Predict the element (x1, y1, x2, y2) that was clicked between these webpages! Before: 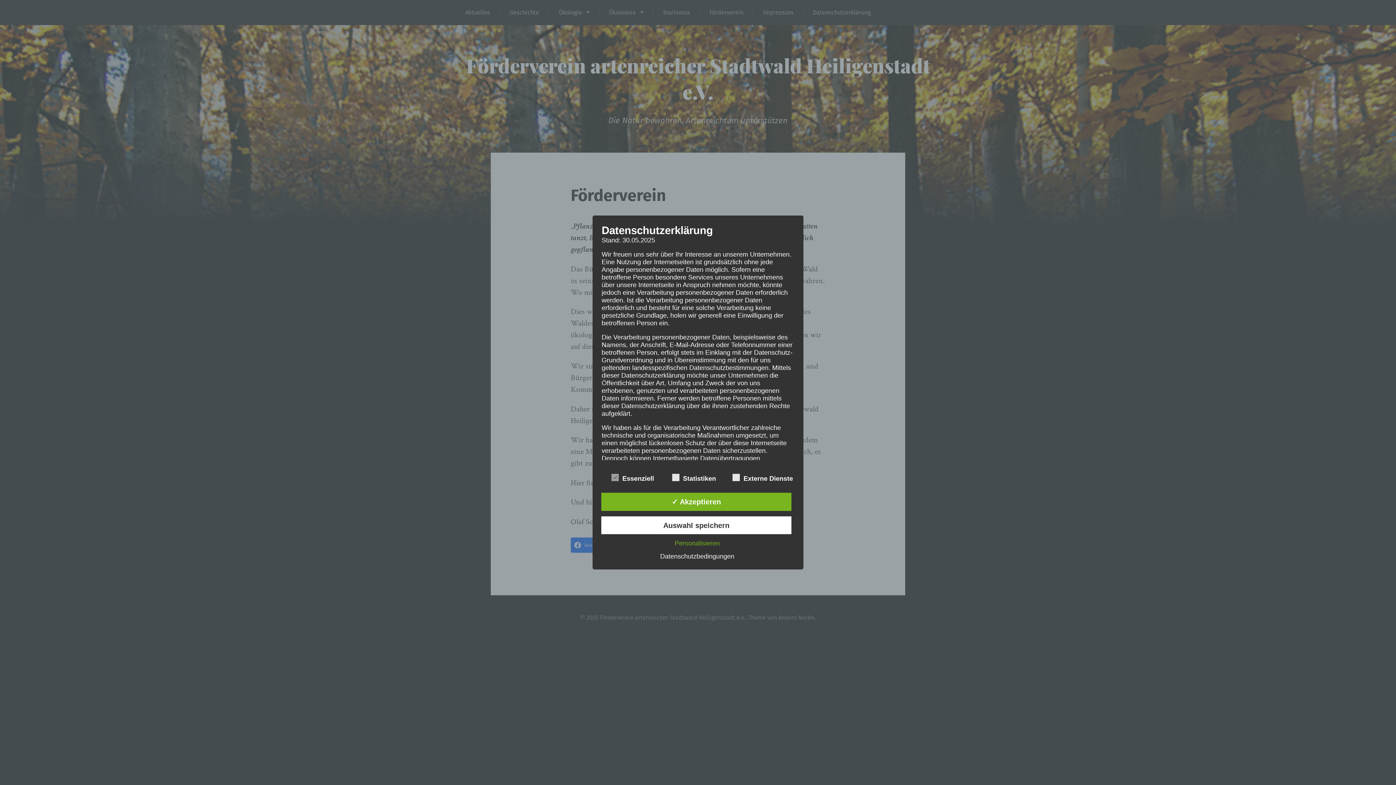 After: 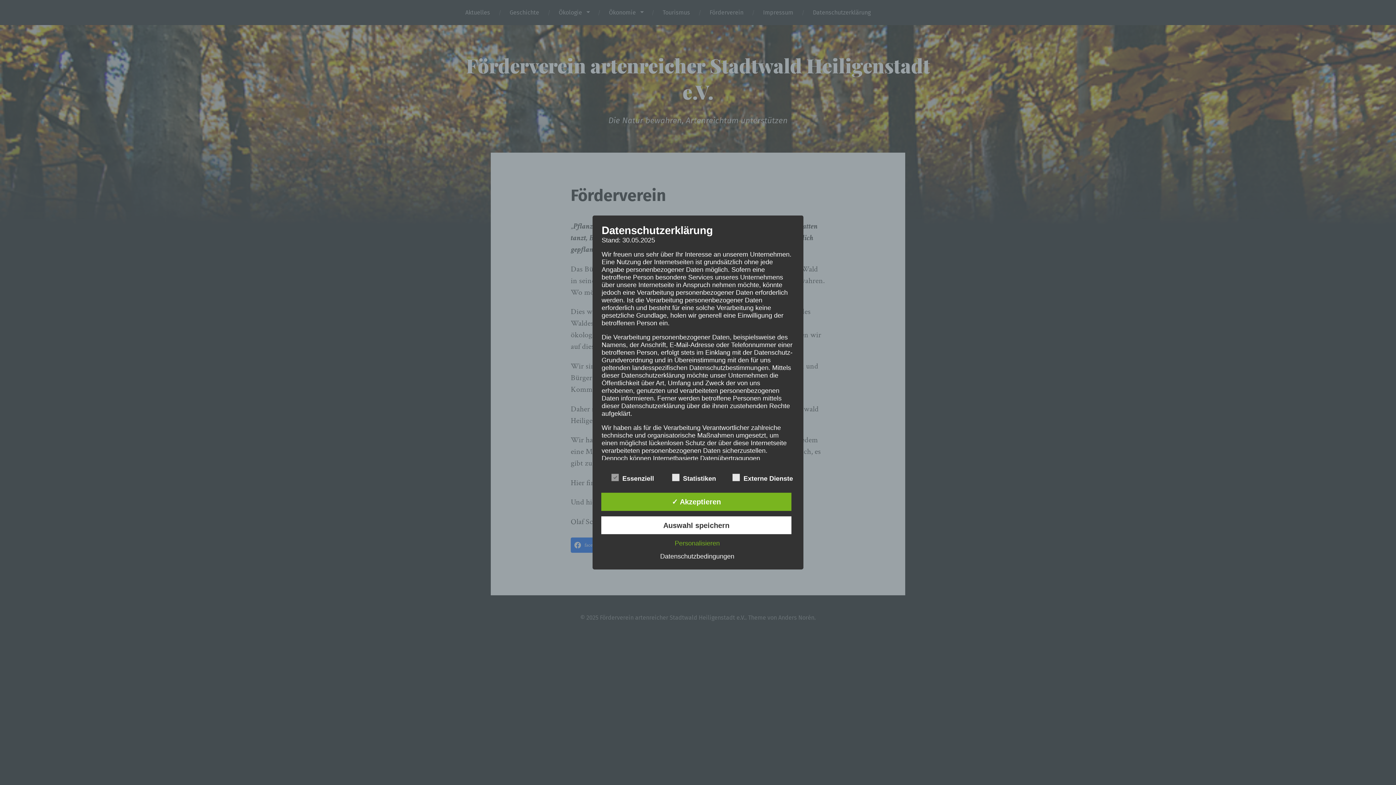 Action: bbox: (656, 553, 738, 560) label: Datenschutzbedingungen